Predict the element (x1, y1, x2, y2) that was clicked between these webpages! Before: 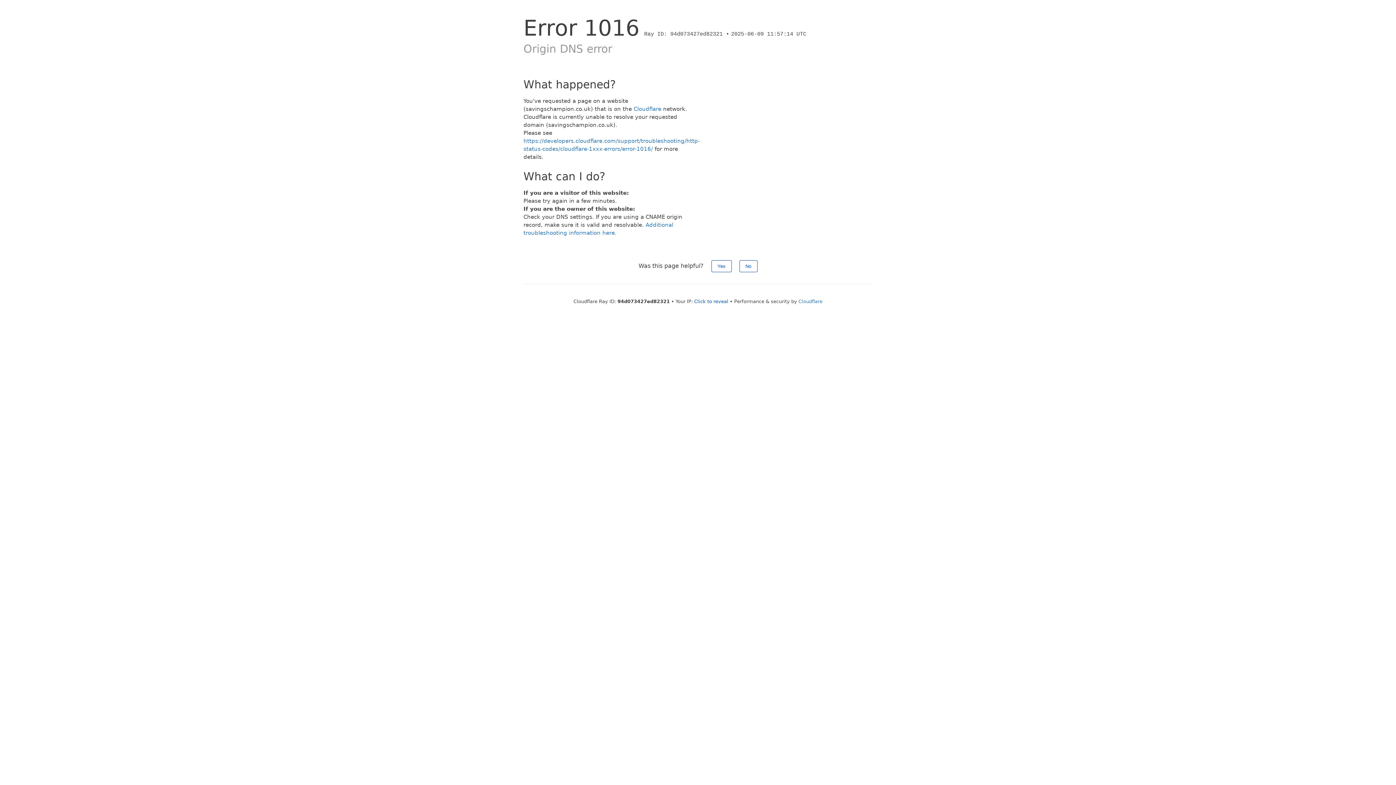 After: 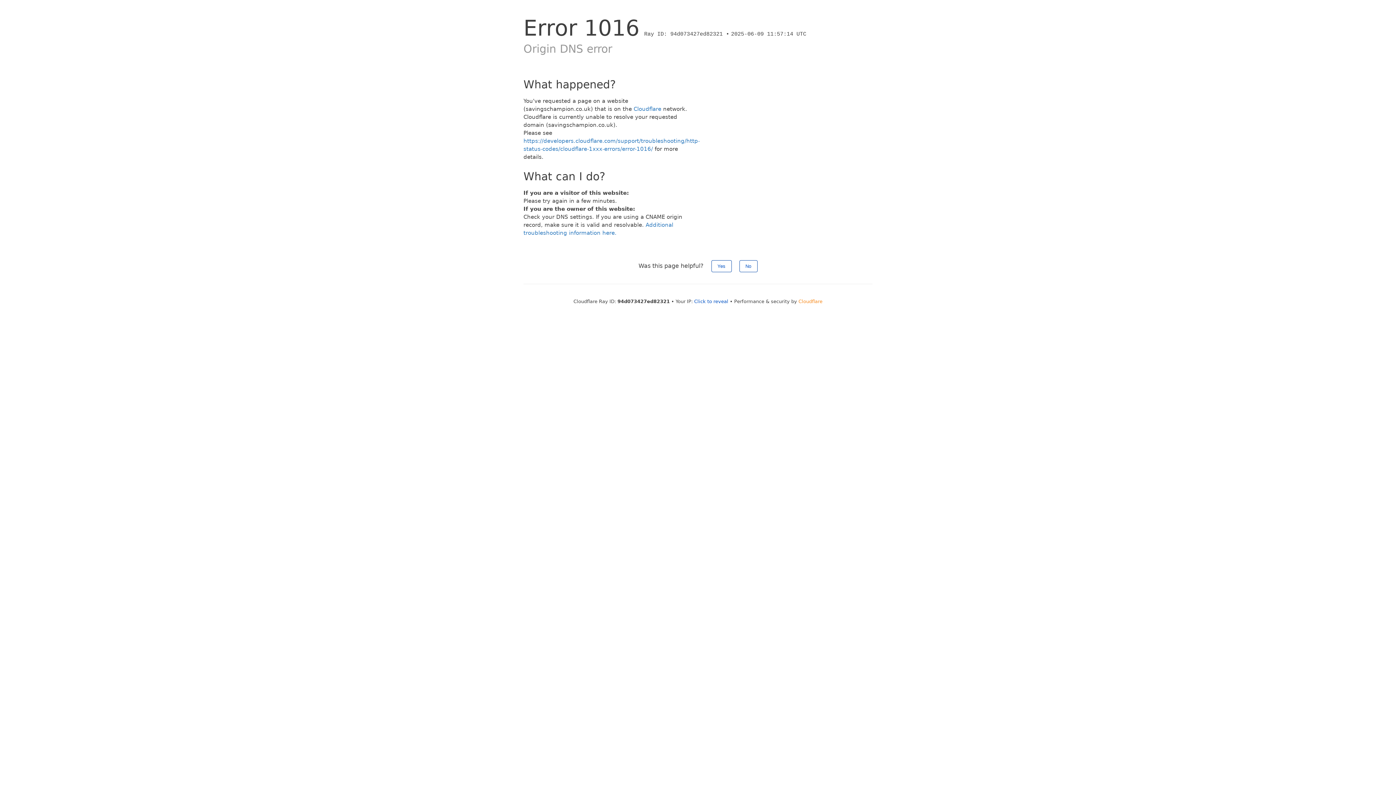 Action: bbox: (798, 298, 822, 304) label: Cloudflare